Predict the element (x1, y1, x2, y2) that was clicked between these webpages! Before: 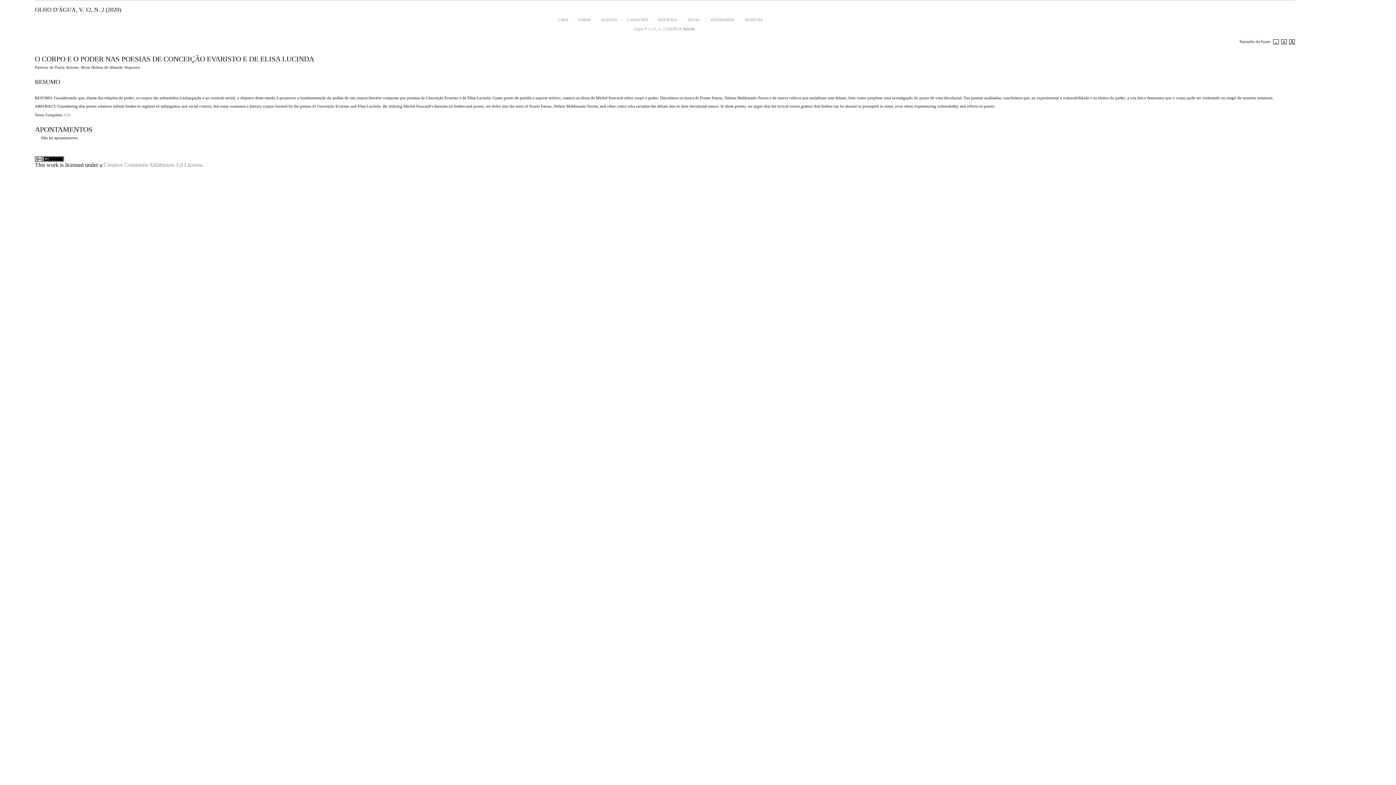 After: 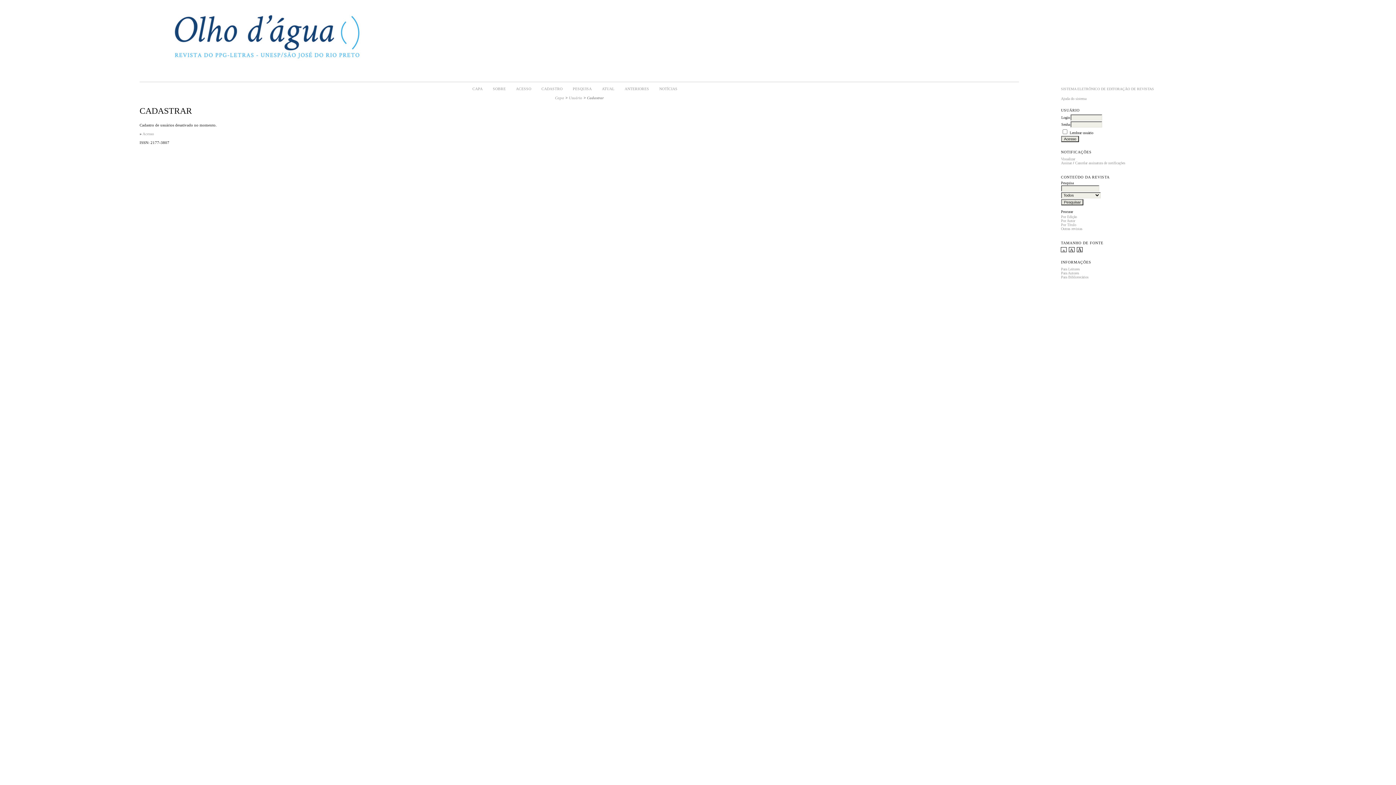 Action: bbox: (627, 17, 648, 21) label: CADASTRO